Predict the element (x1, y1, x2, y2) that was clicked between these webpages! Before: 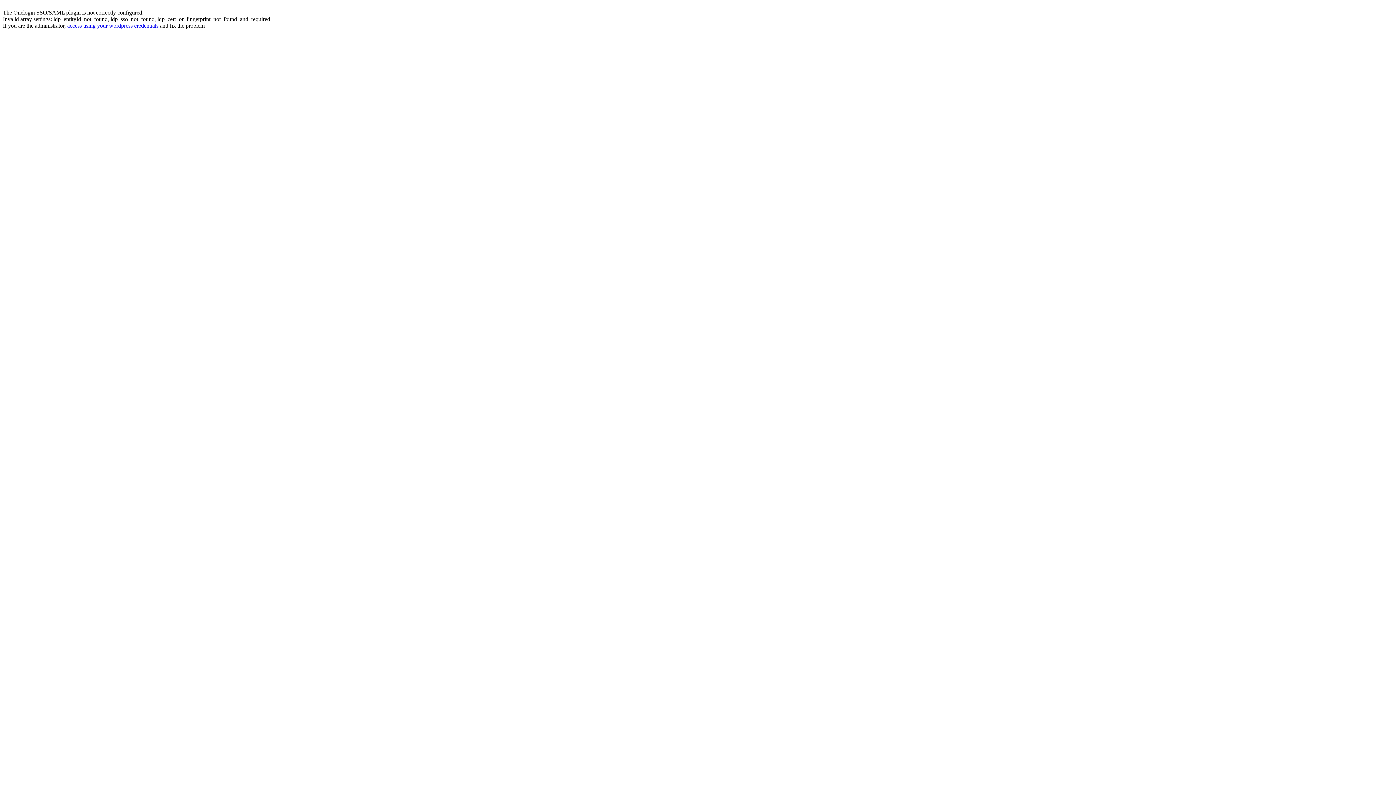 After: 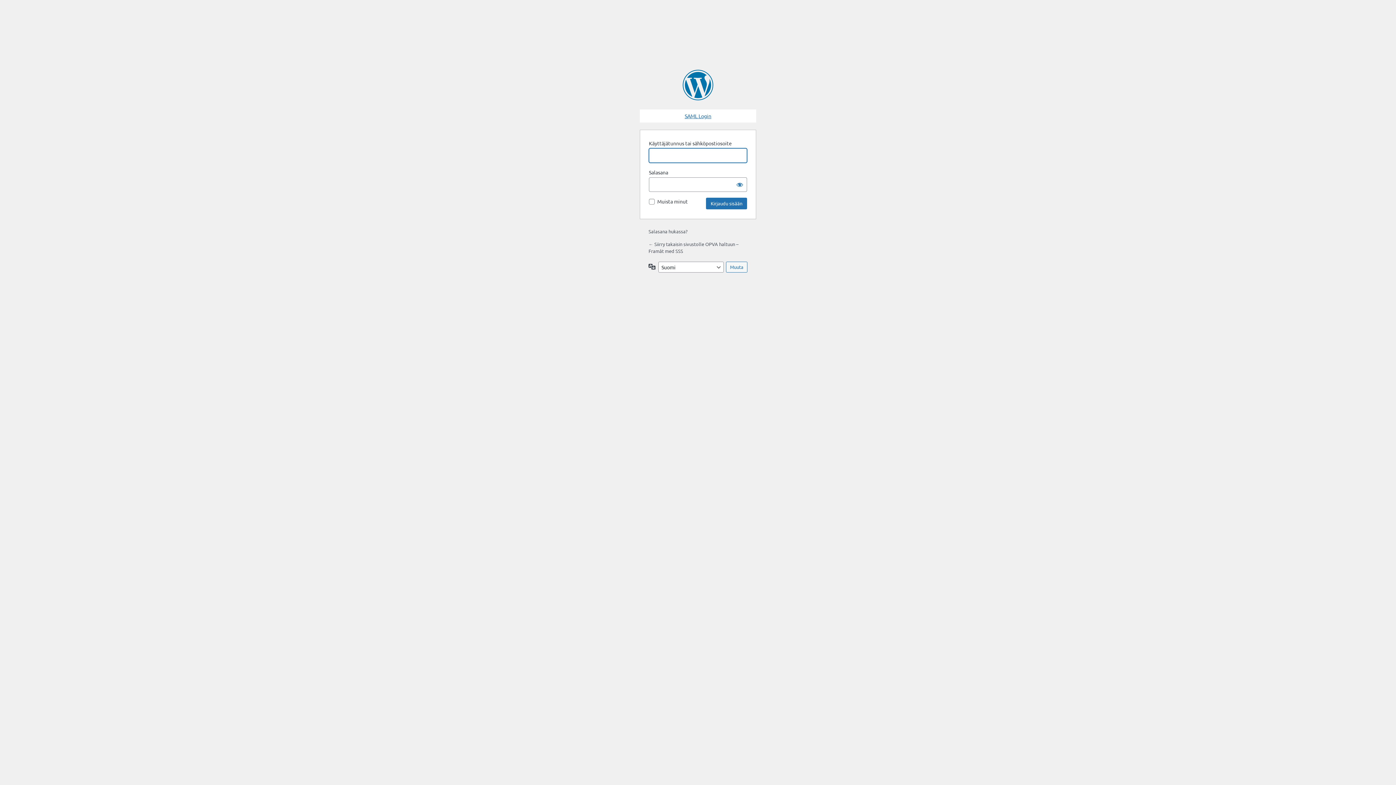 Action: bbox: (67, 22, 158, 28) label: access using your wordpress credentials